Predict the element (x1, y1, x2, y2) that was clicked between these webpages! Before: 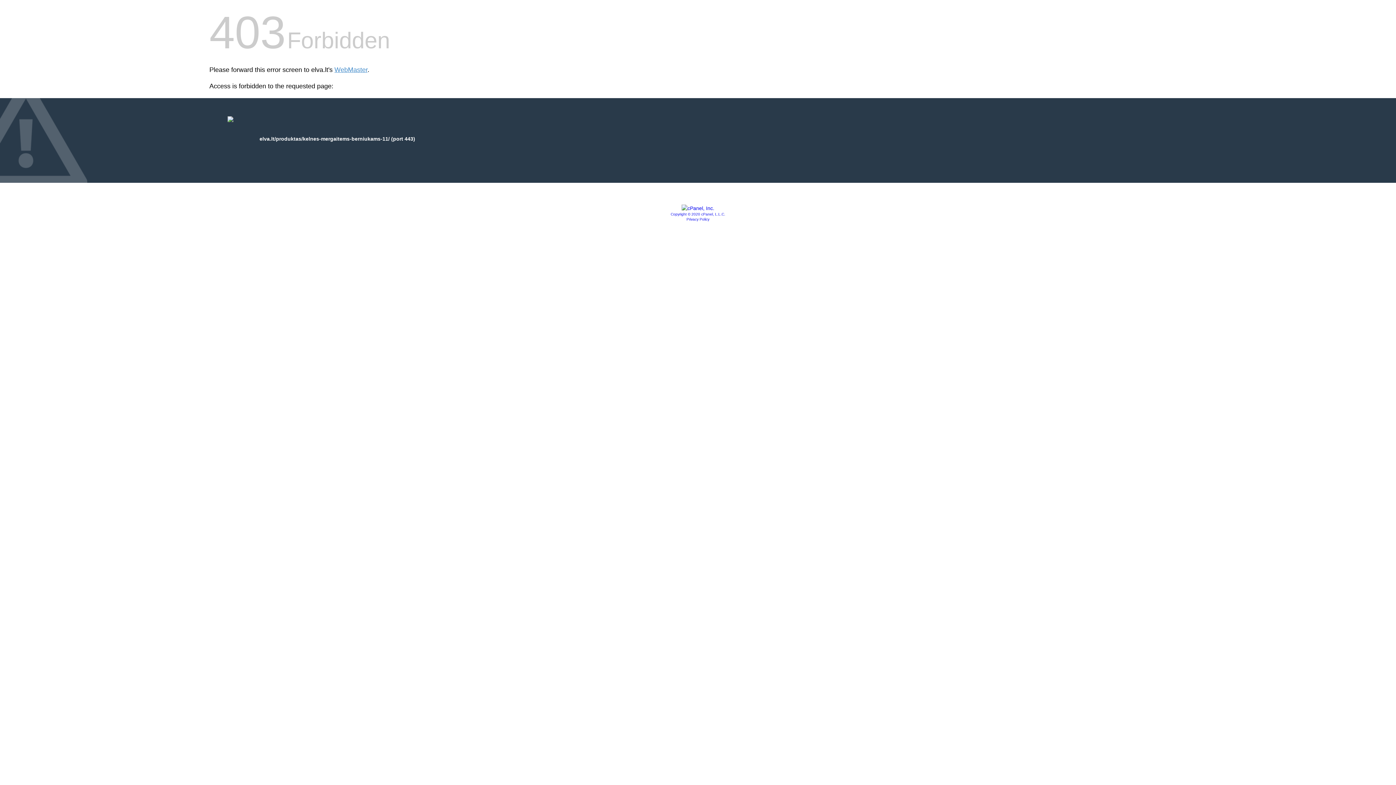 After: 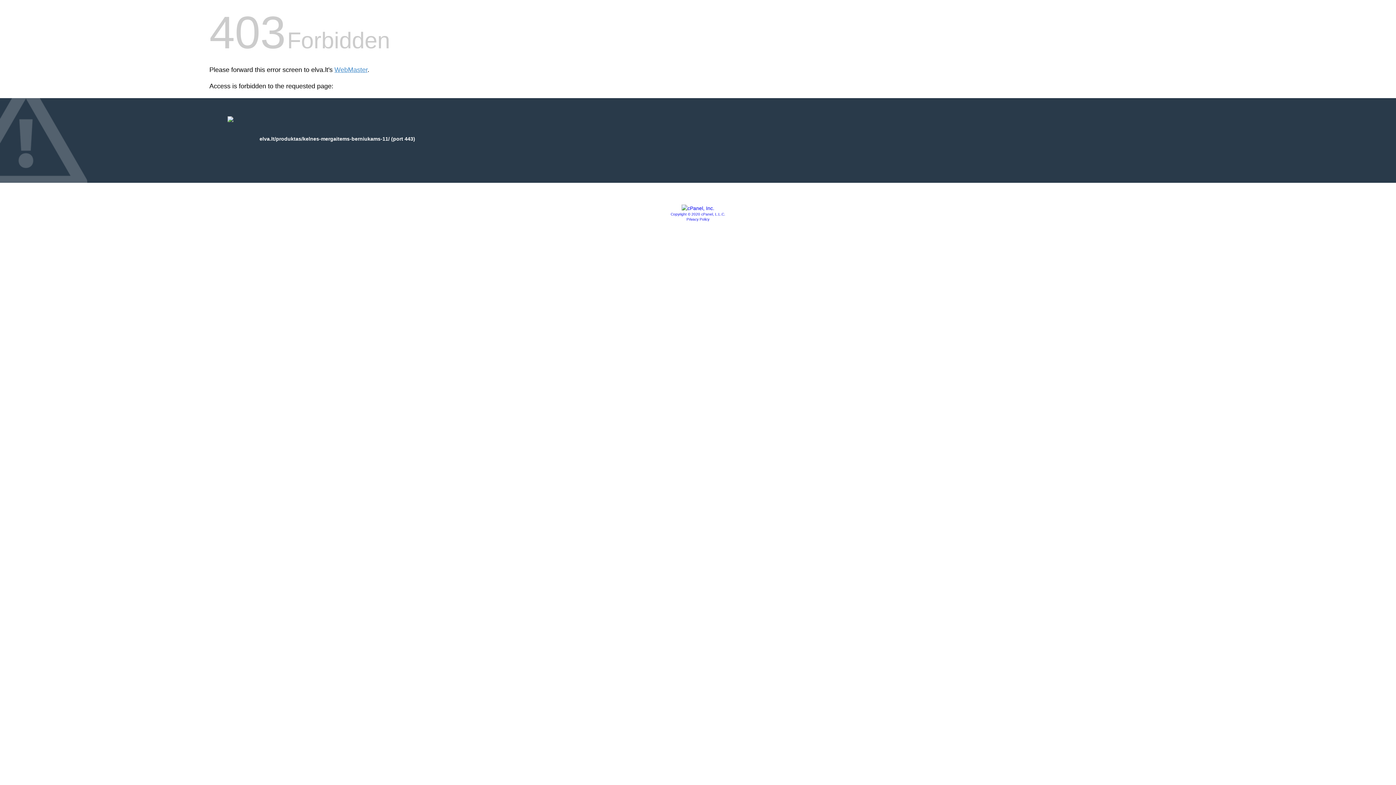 Action: bbox: (681, 205, 714, 211)